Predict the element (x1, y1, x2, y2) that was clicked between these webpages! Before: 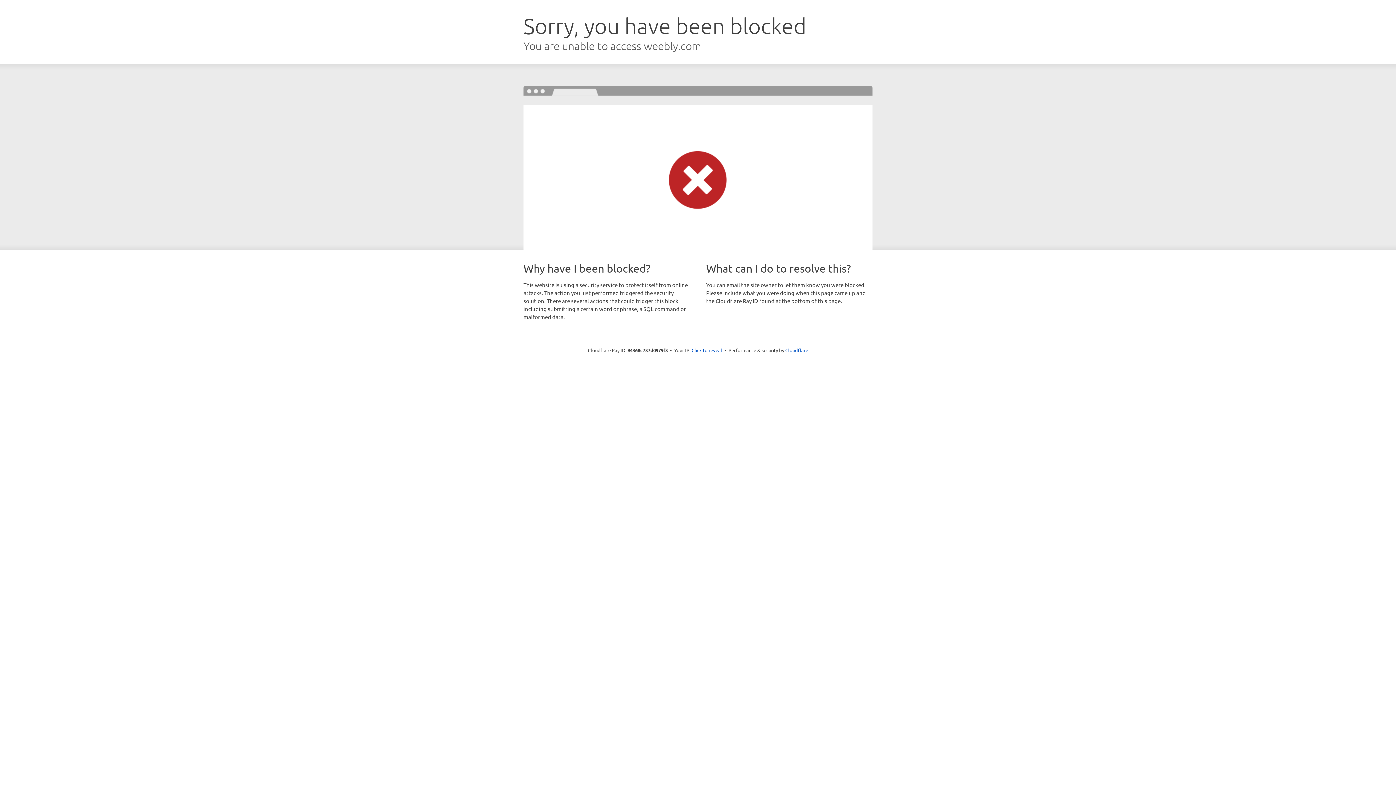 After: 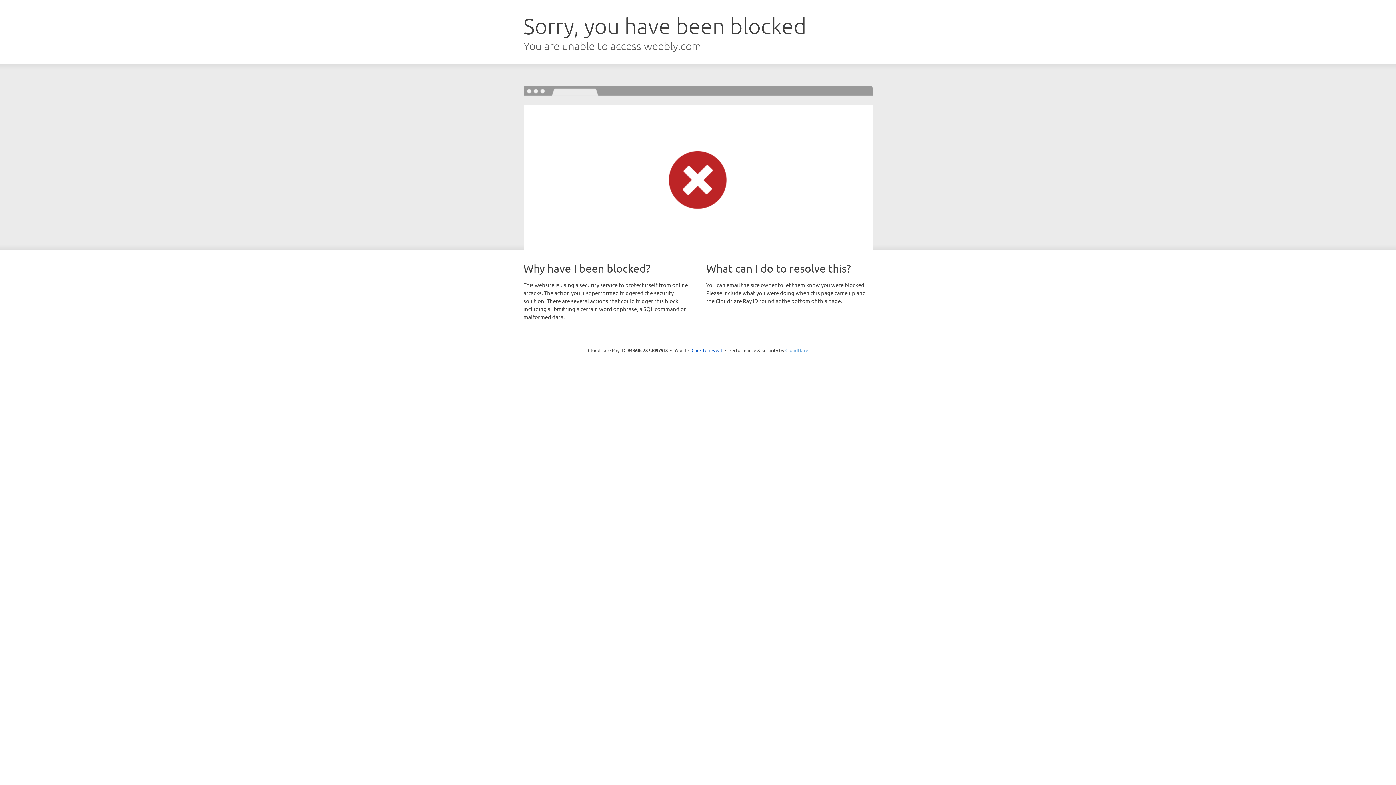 Action: bbox: (785, 347, 808, 353) label: Cloudflare